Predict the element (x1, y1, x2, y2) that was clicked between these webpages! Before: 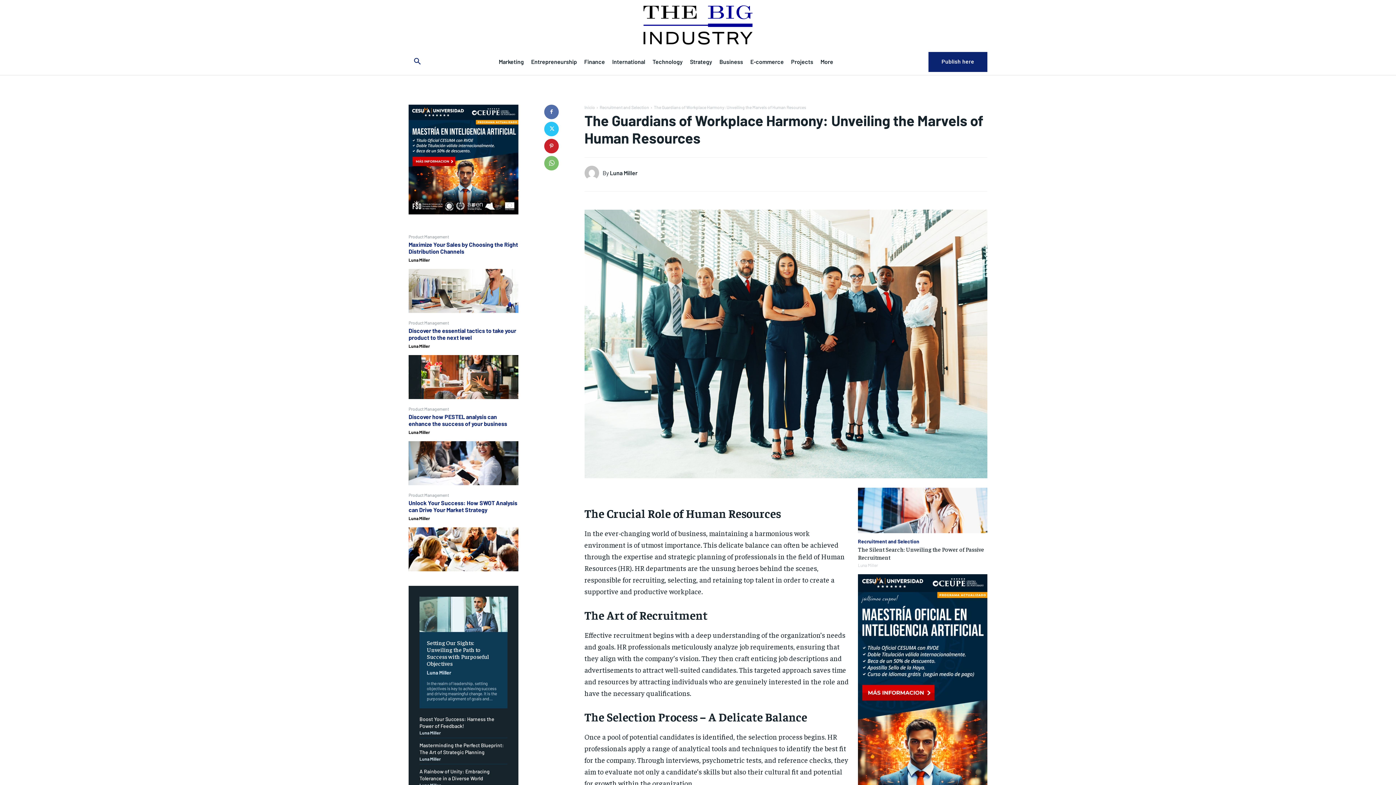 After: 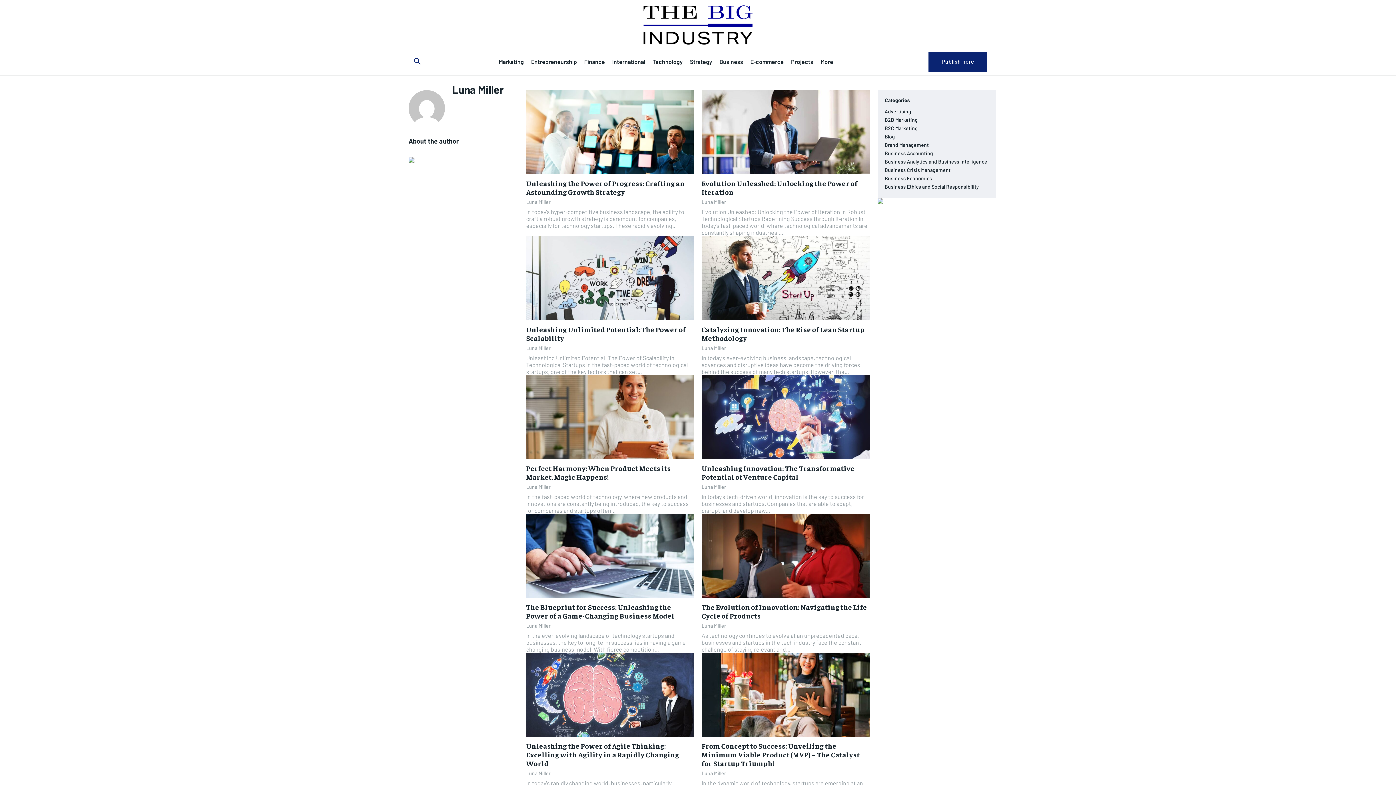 Action: label: Luna Miller bbox: (419, 730, 441, 735)